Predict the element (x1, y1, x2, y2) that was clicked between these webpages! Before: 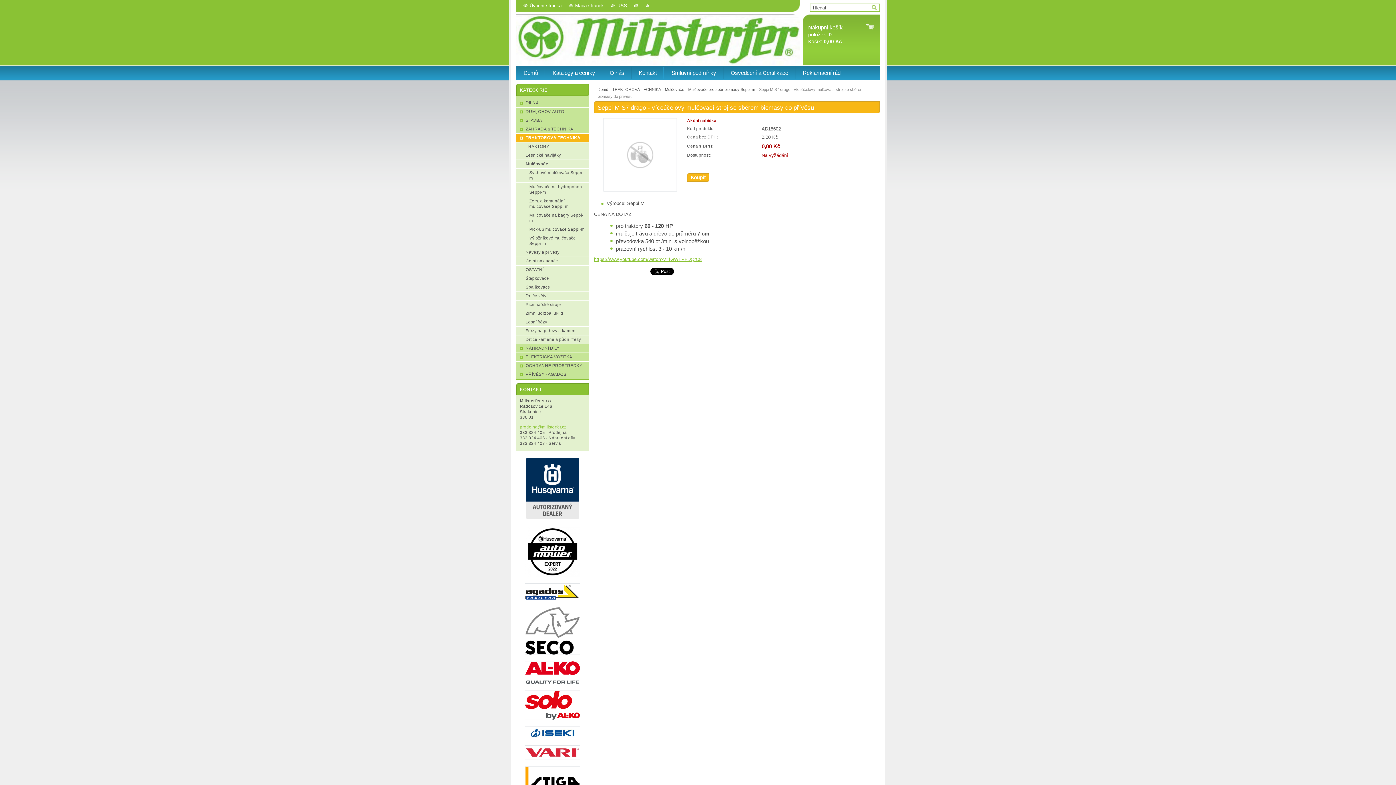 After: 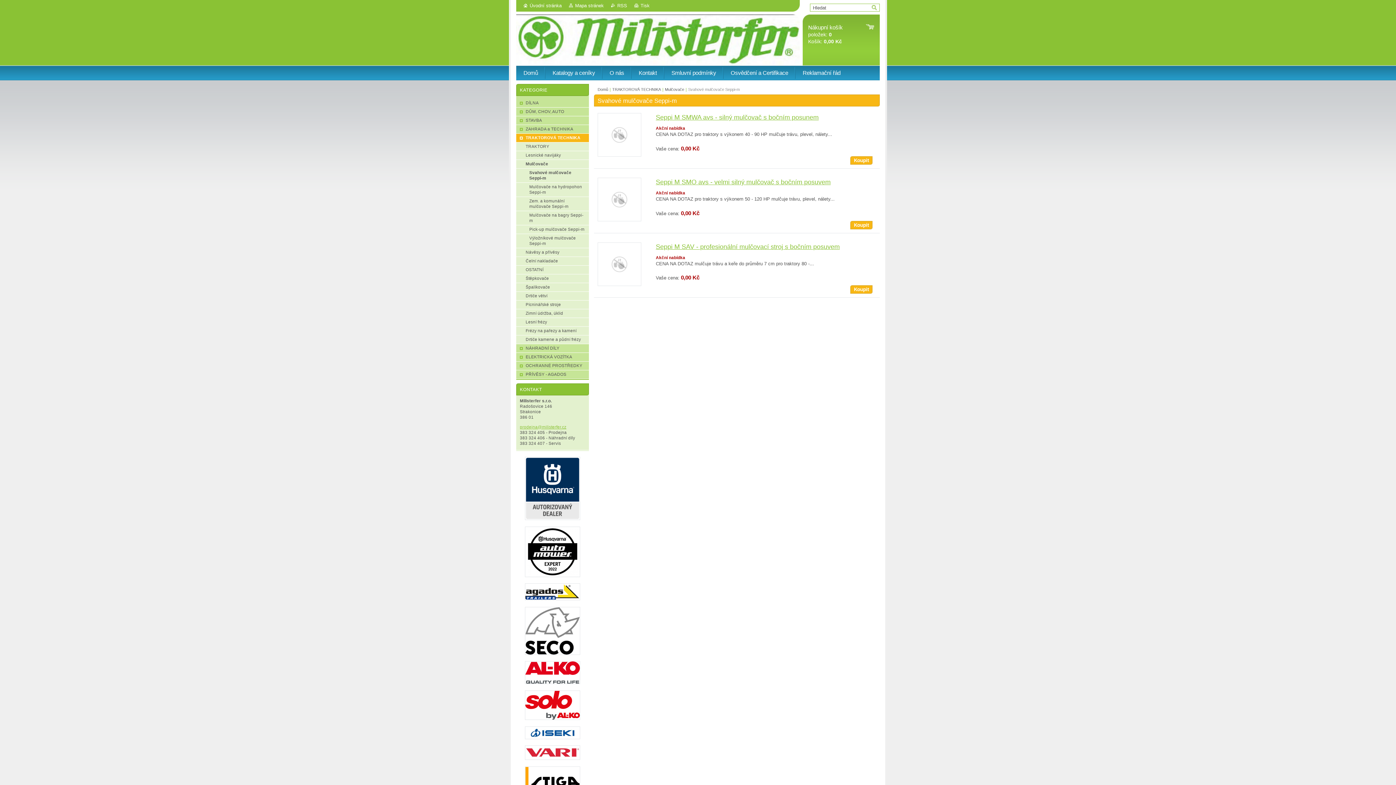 Action: bbox: (516, 168, 589, 182) label: Svahové mulčovače Seppi-m